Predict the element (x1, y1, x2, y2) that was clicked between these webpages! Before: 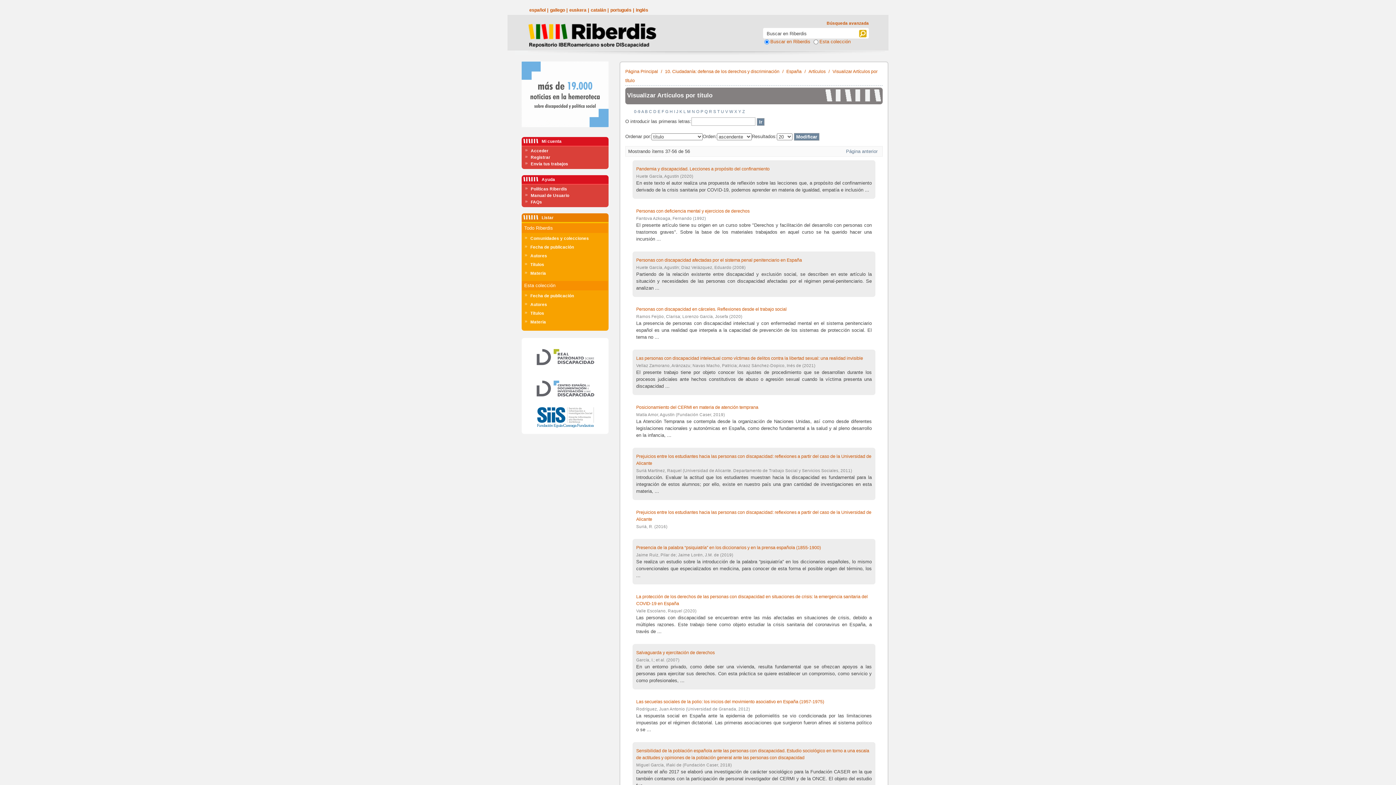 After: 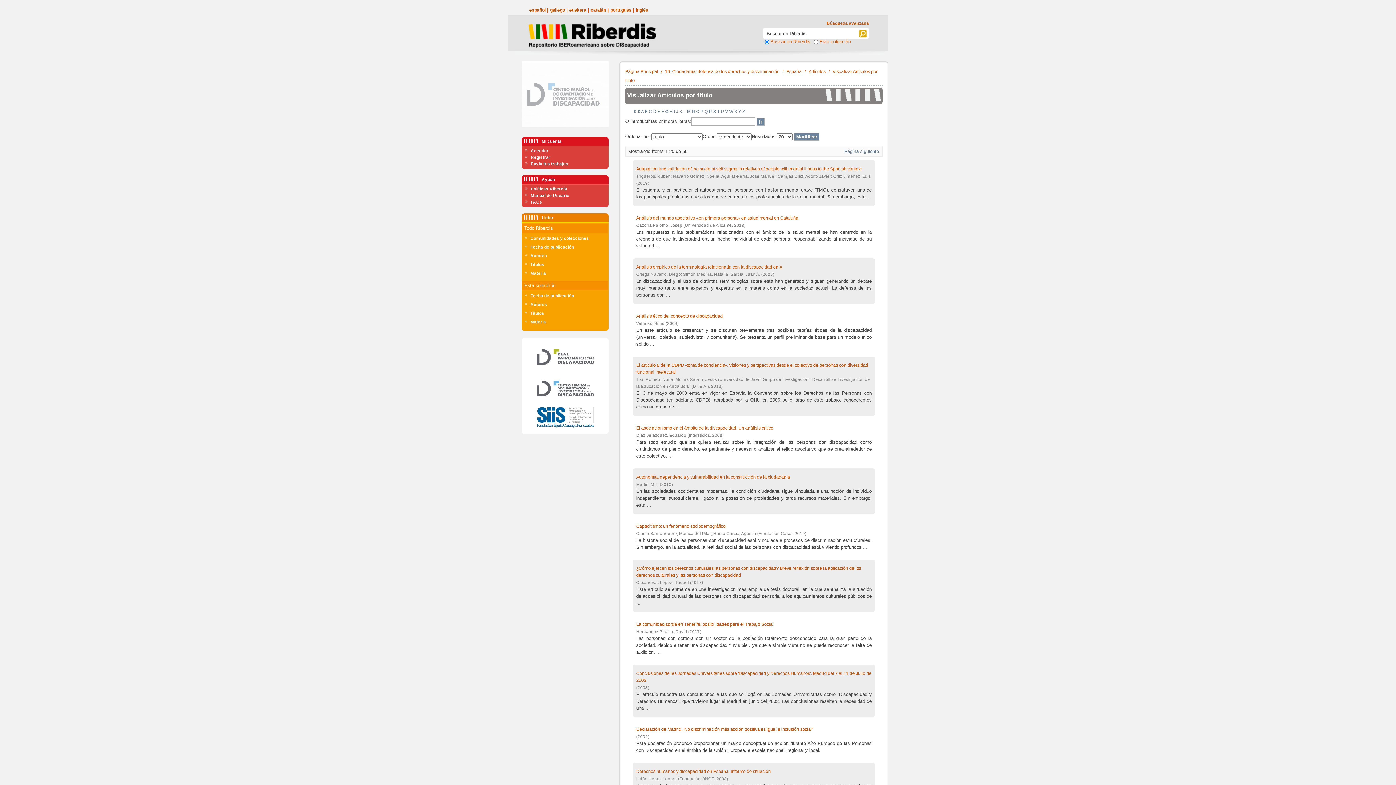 Action: label: Títulos bbox: (530, 311, 544, 315)